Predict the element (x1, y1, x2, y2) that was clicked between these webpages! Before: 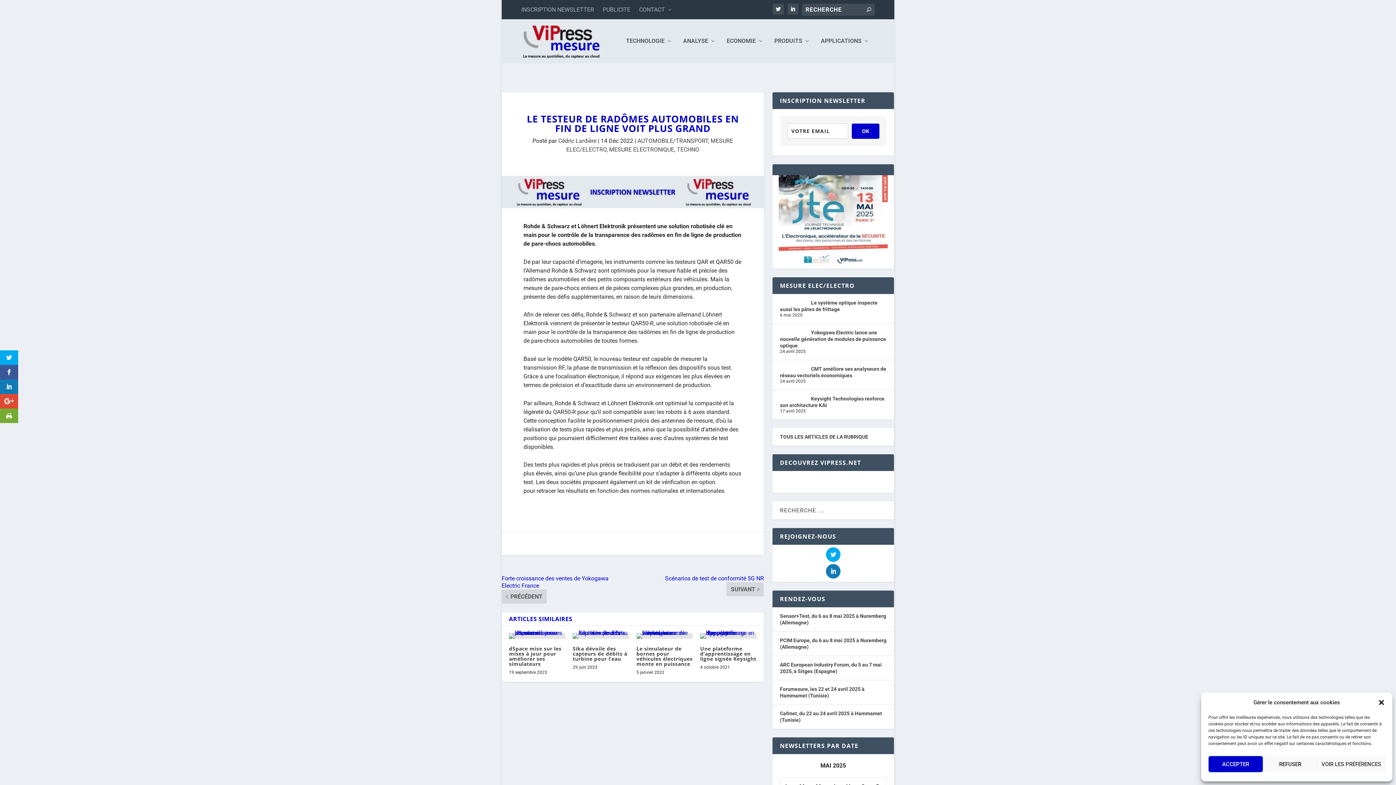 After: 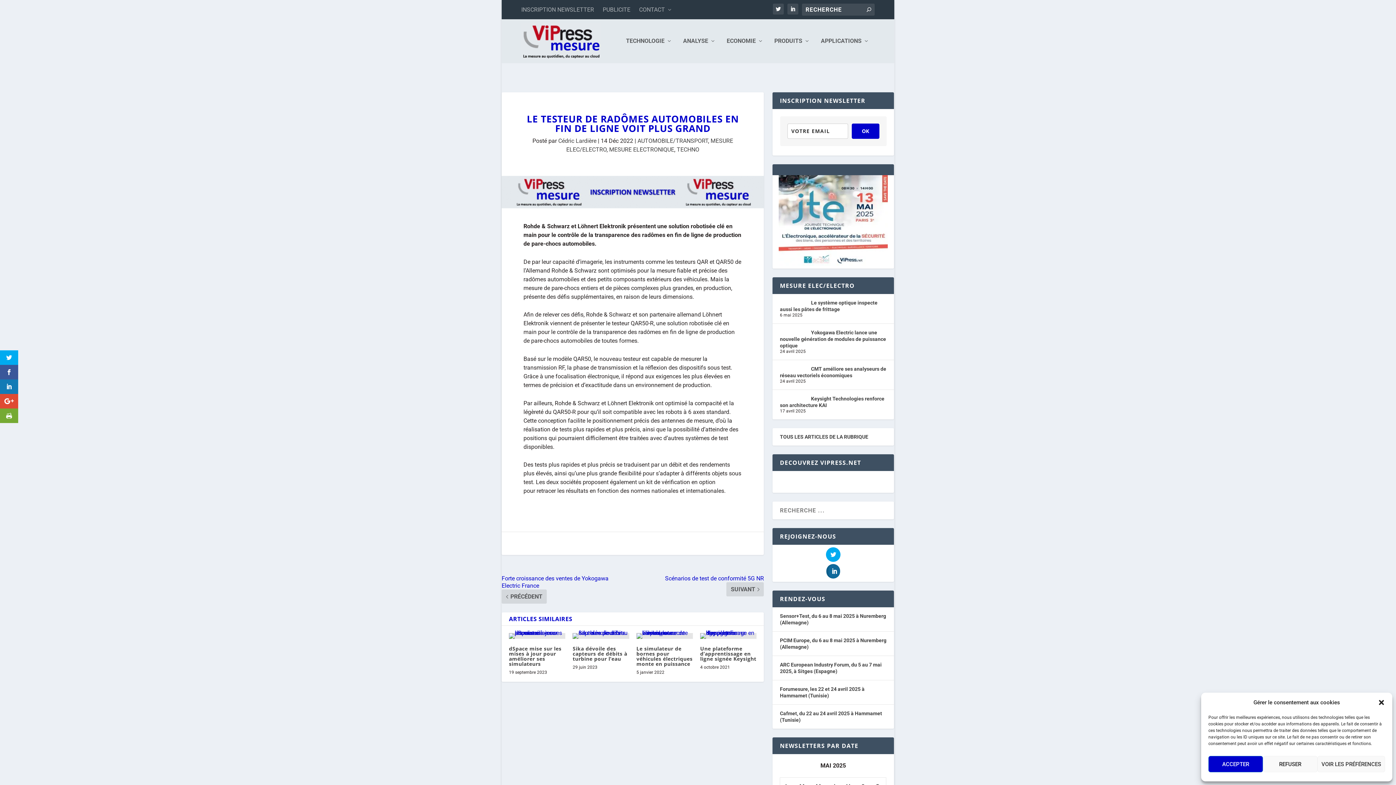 Action: bbox: (775, 564, 891, 578)